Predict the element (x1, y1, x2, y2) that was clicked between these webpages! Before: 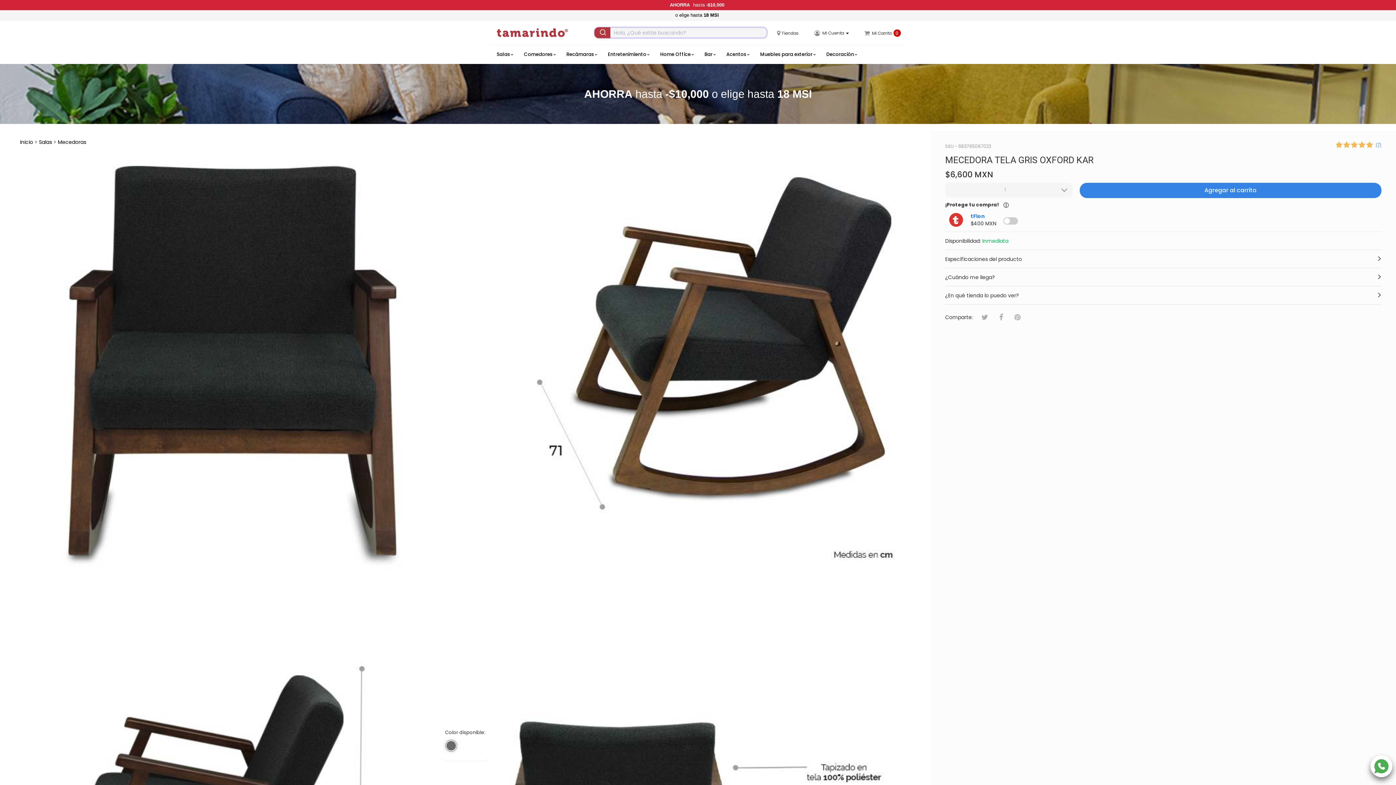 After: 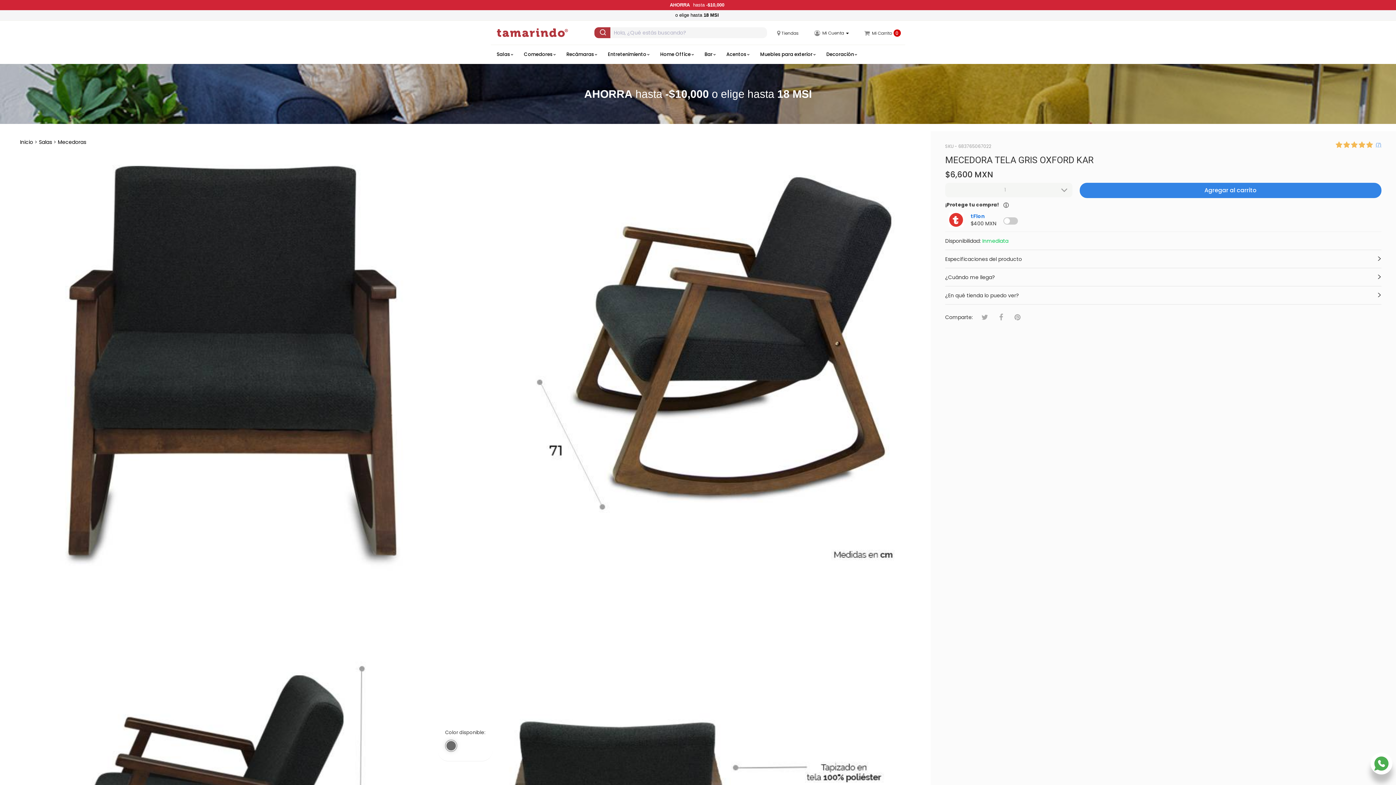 Action: bbox: (1335, 141, 1342, 148)